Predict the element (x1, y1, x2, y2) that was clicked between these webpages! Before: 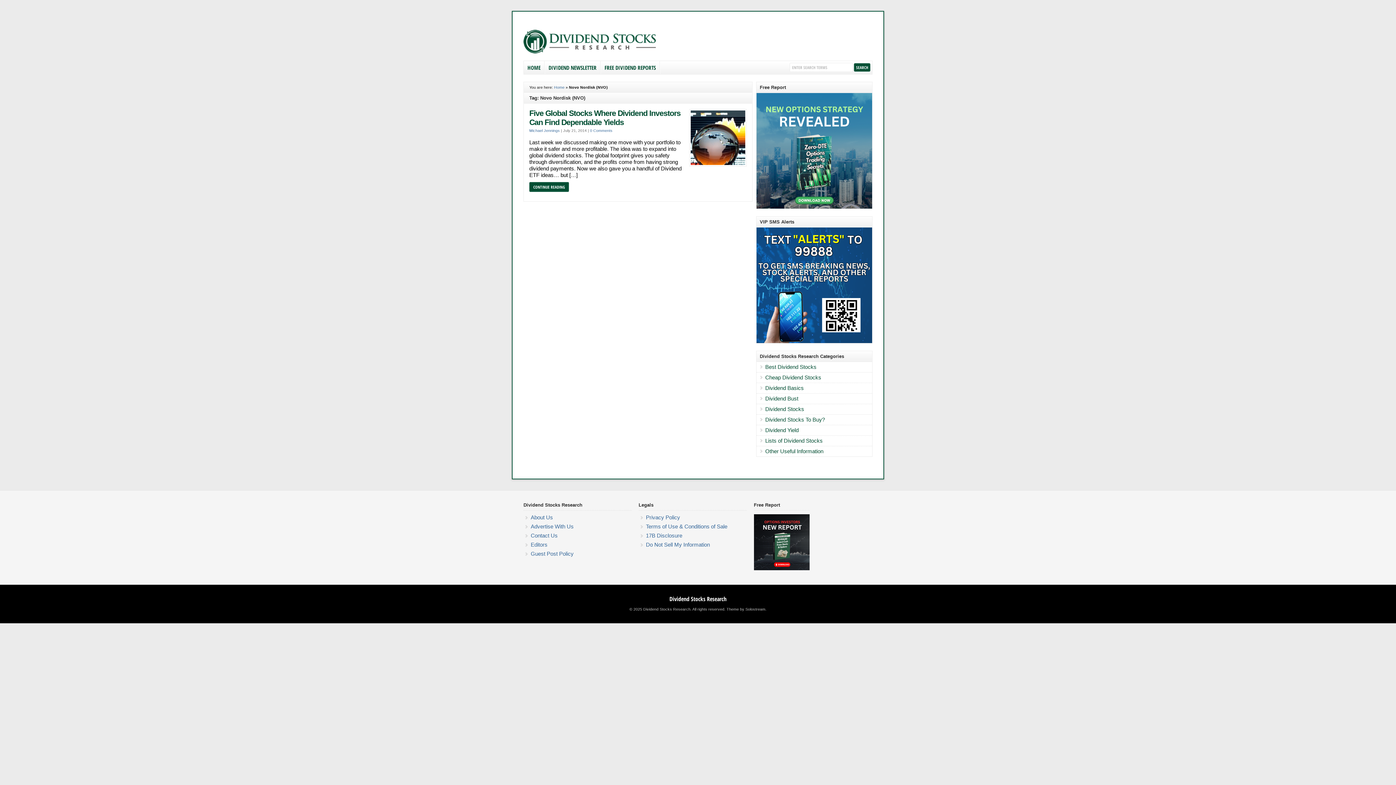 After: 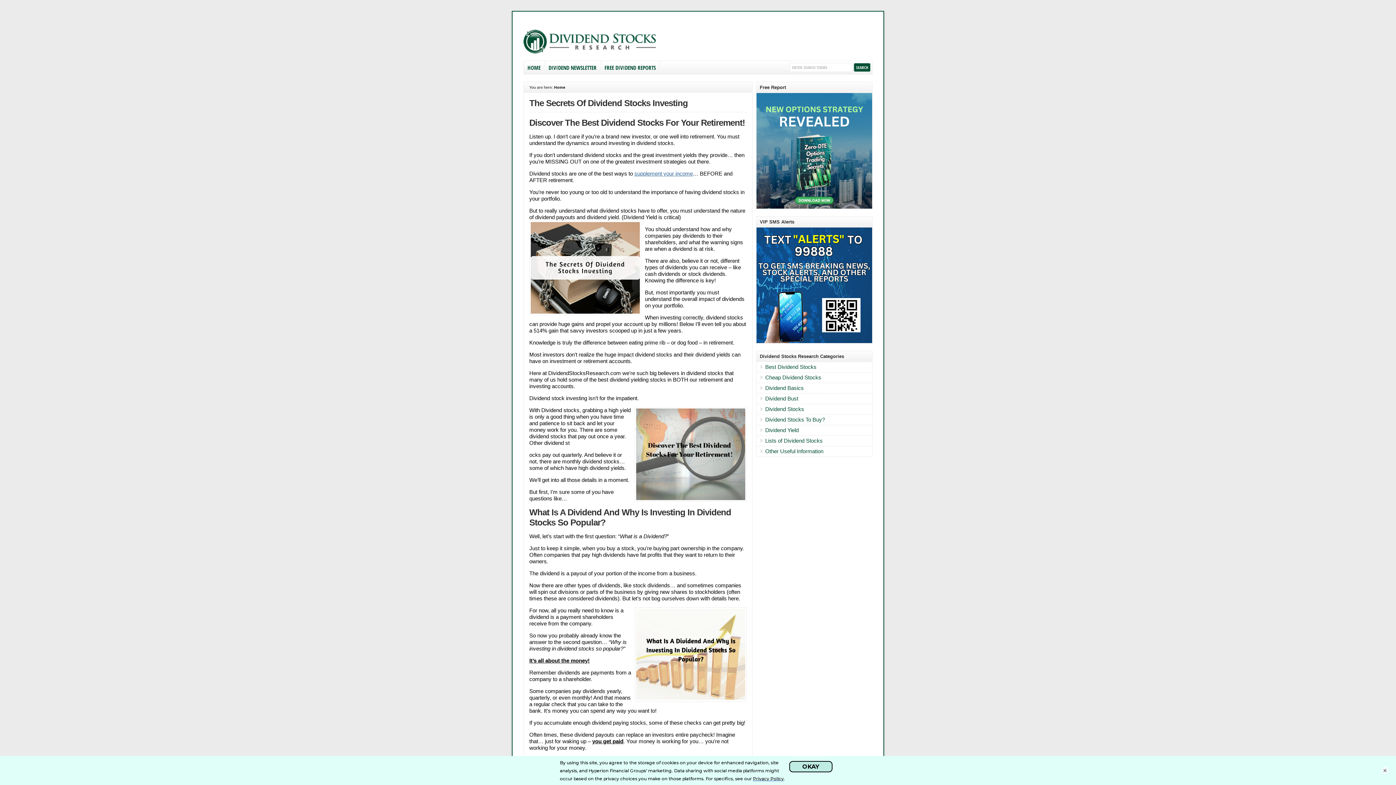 Action: label: Home bbox: (554, 85, 564, 89)